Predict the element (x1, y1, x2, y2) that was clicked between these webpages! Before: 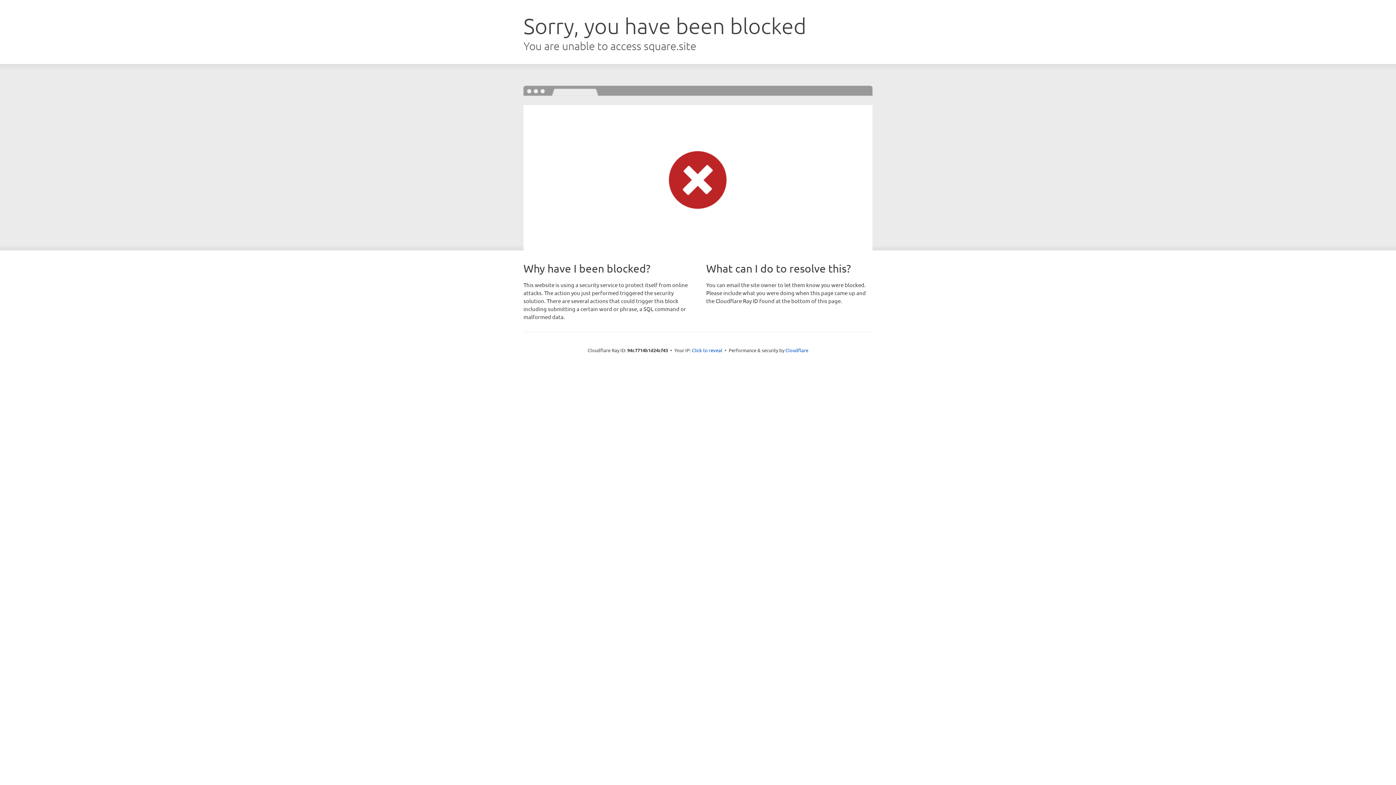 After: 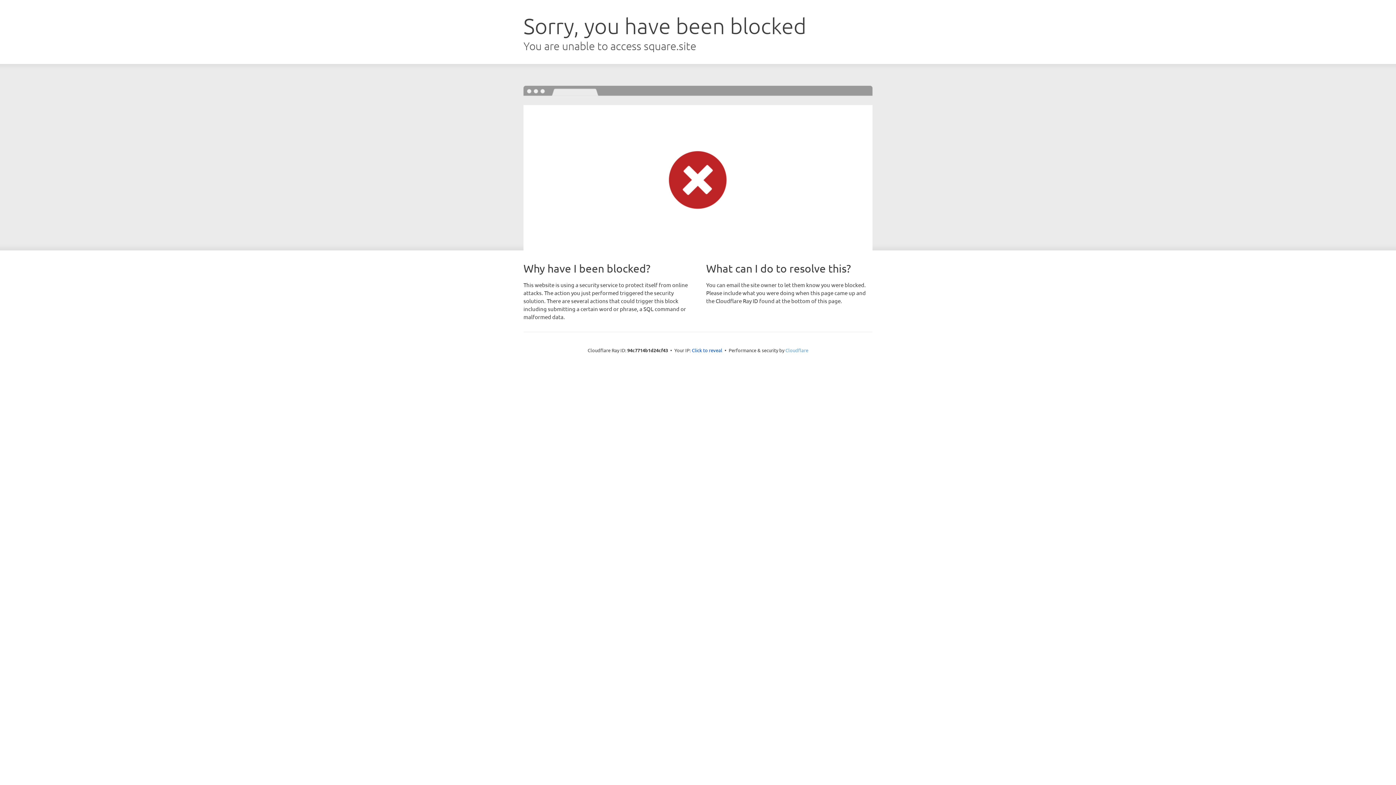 Action: label: Cloudflare bbox: (785, 347, 808, 353)